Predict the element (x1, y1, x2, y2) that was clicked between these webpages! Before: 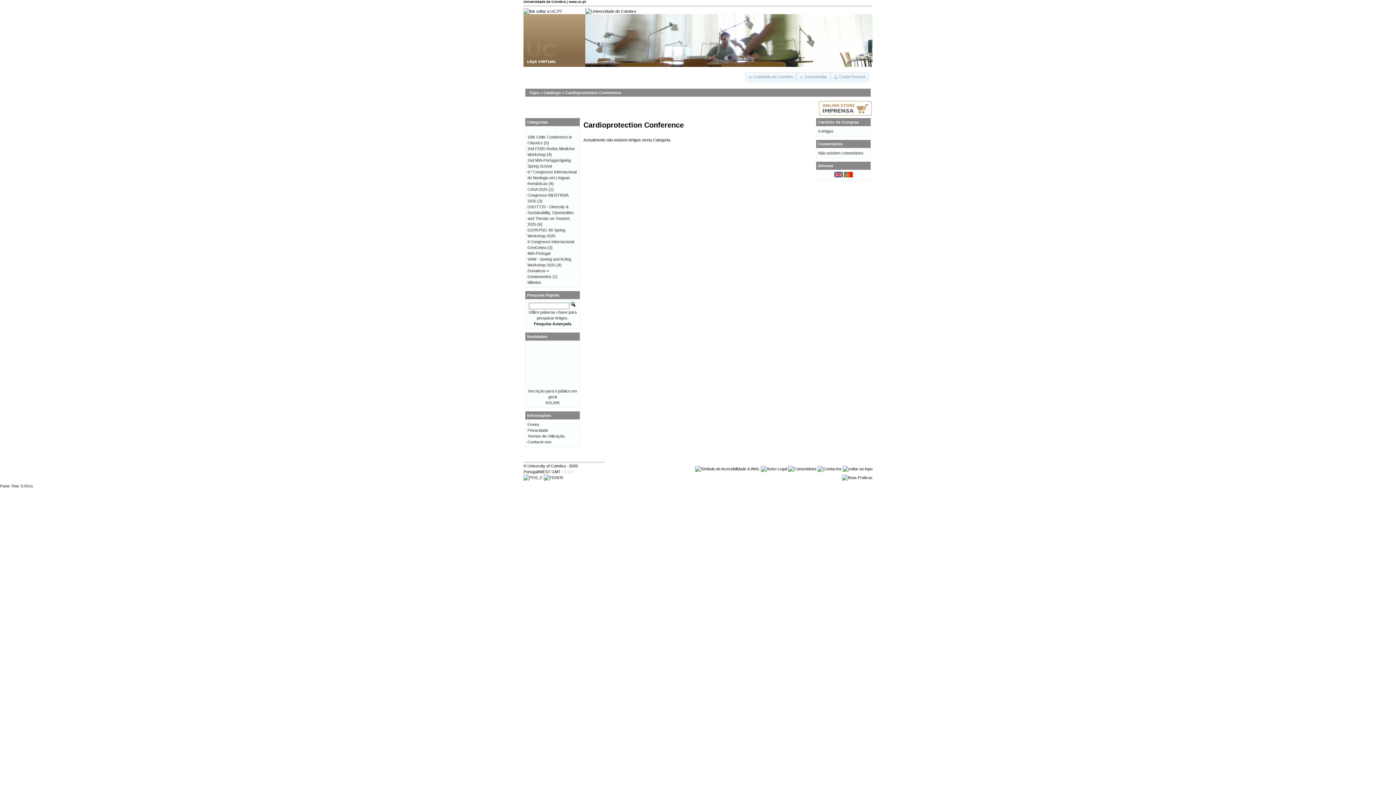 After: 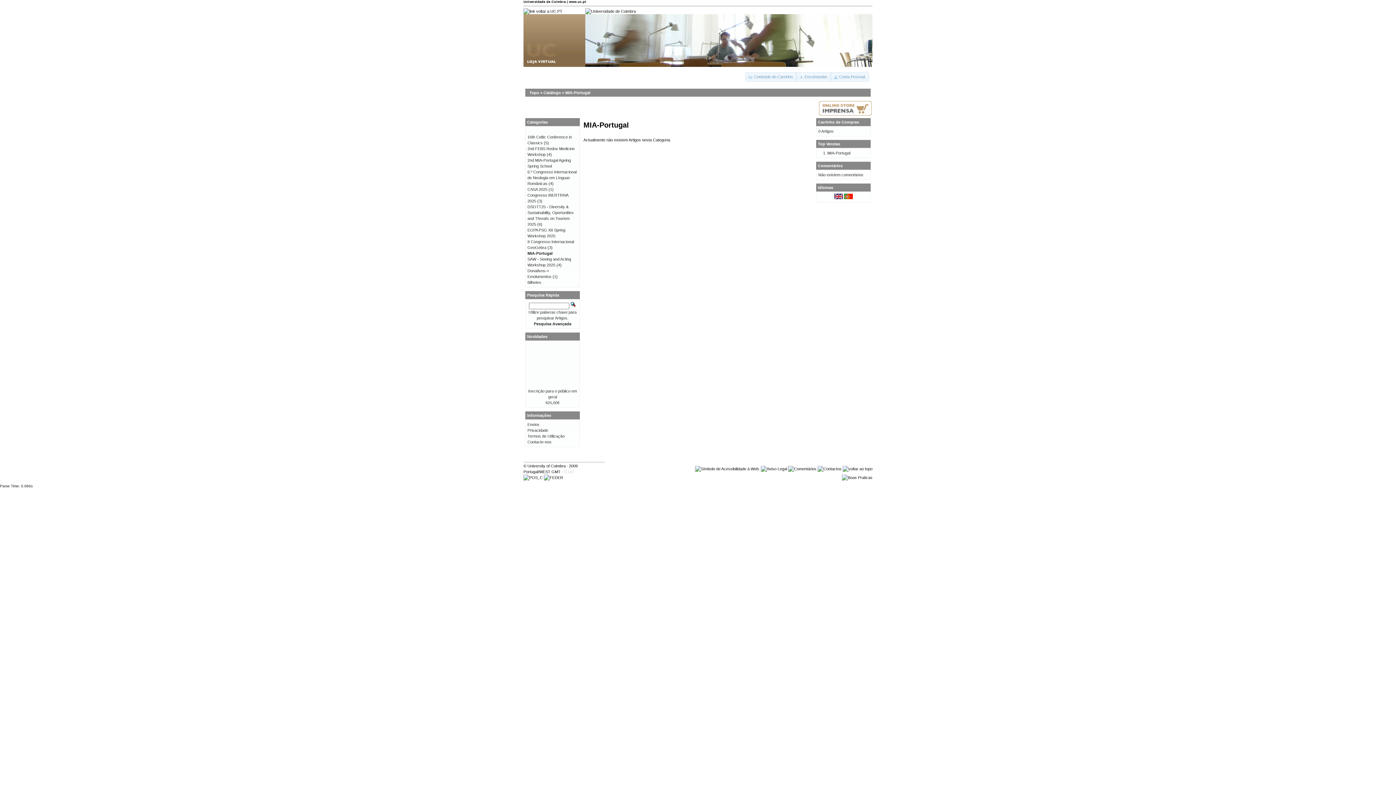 Action: label: MIA-Portugal bbox: (527, 251, 550, 255)